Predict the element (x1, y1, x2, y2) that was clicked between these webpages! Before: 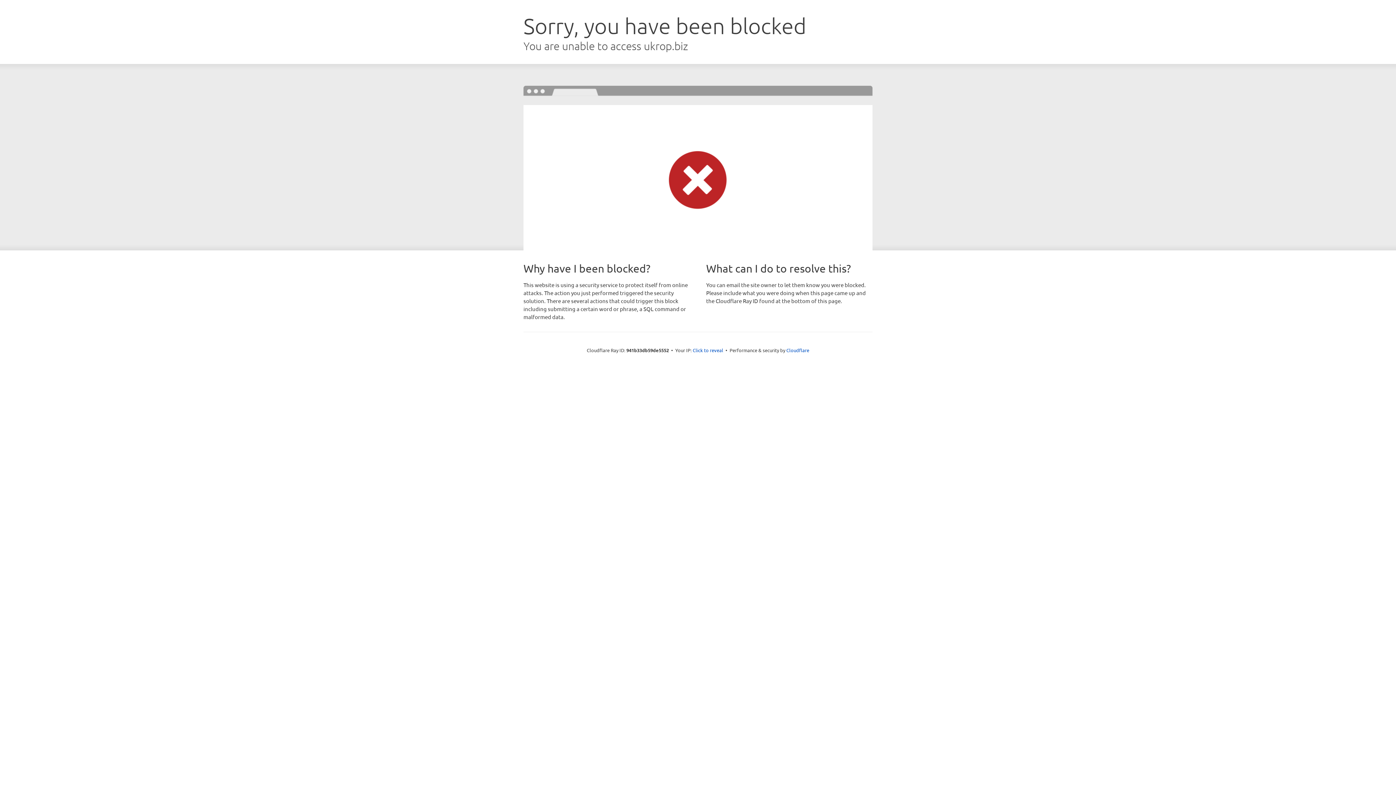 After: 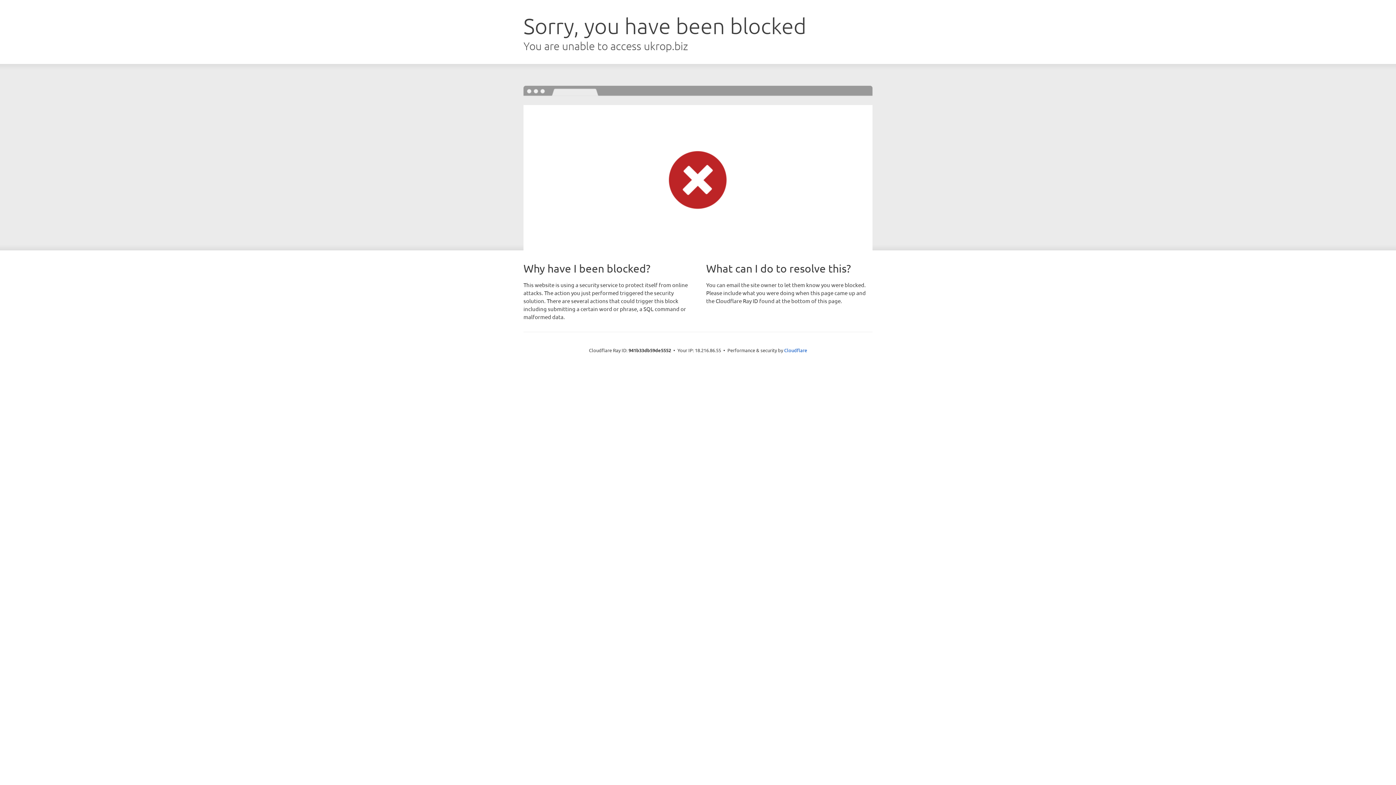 Action: bbox: (692, 346, 723, 353) label: Click to reveal